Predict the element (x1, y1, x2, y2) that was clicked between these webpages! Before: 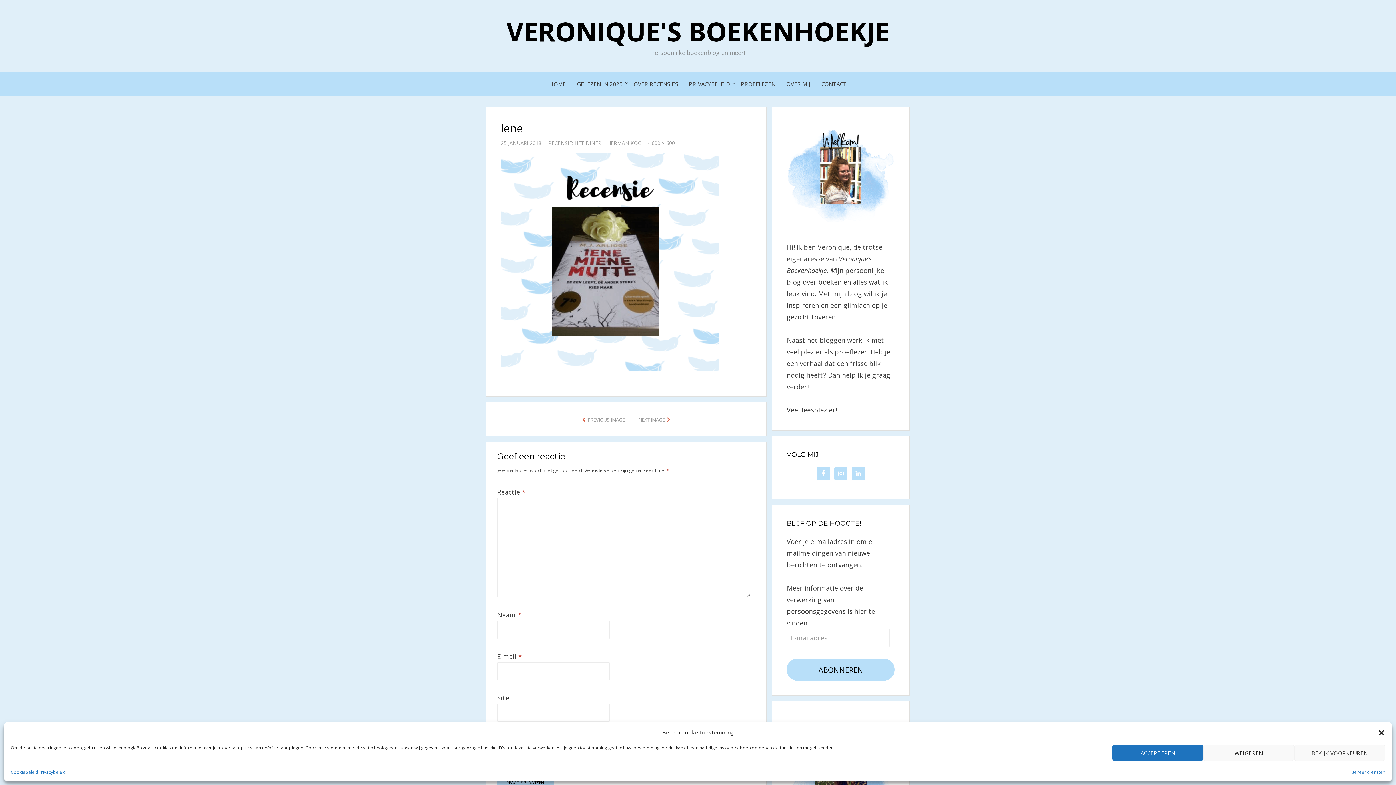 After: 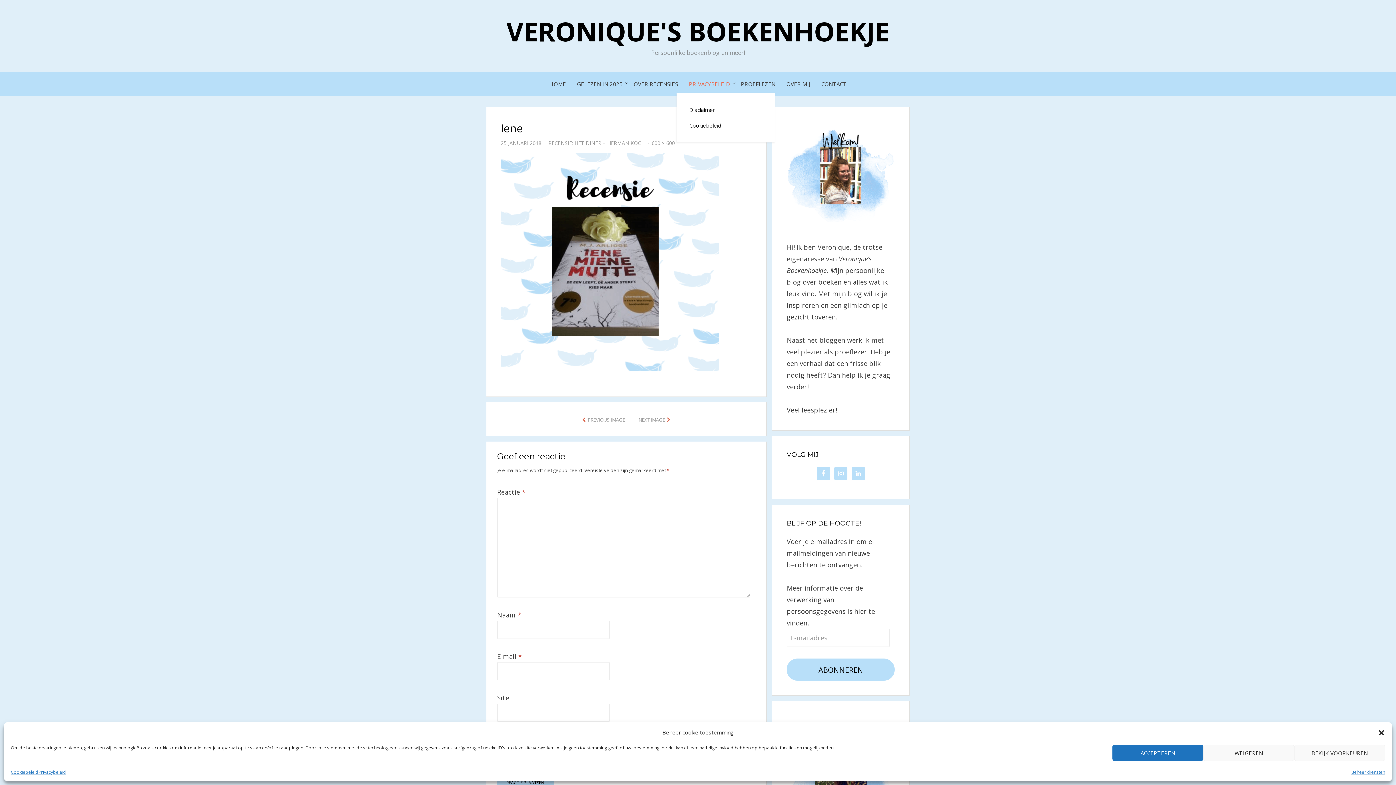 Action: label: PRIVACYBELEID bbox: (683, 79, 735, 89)